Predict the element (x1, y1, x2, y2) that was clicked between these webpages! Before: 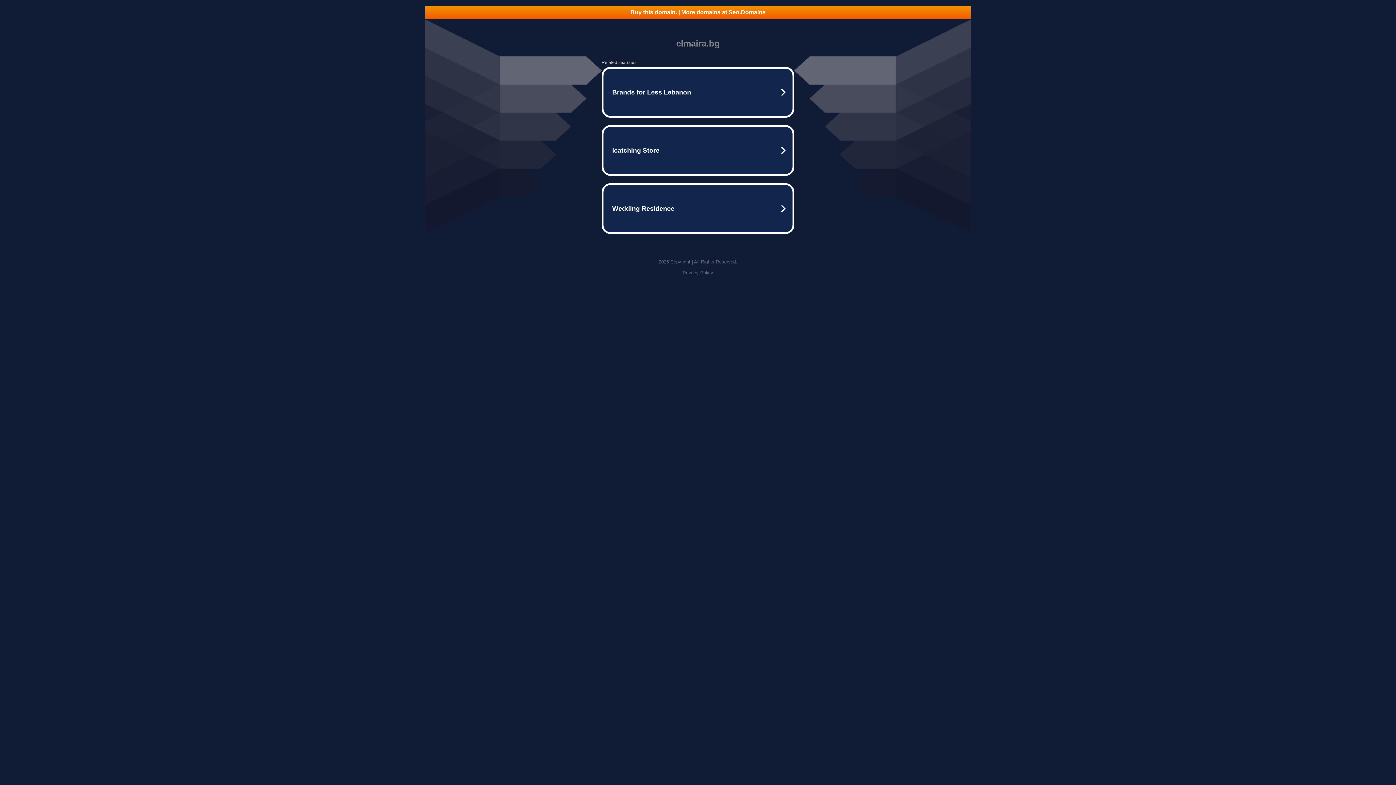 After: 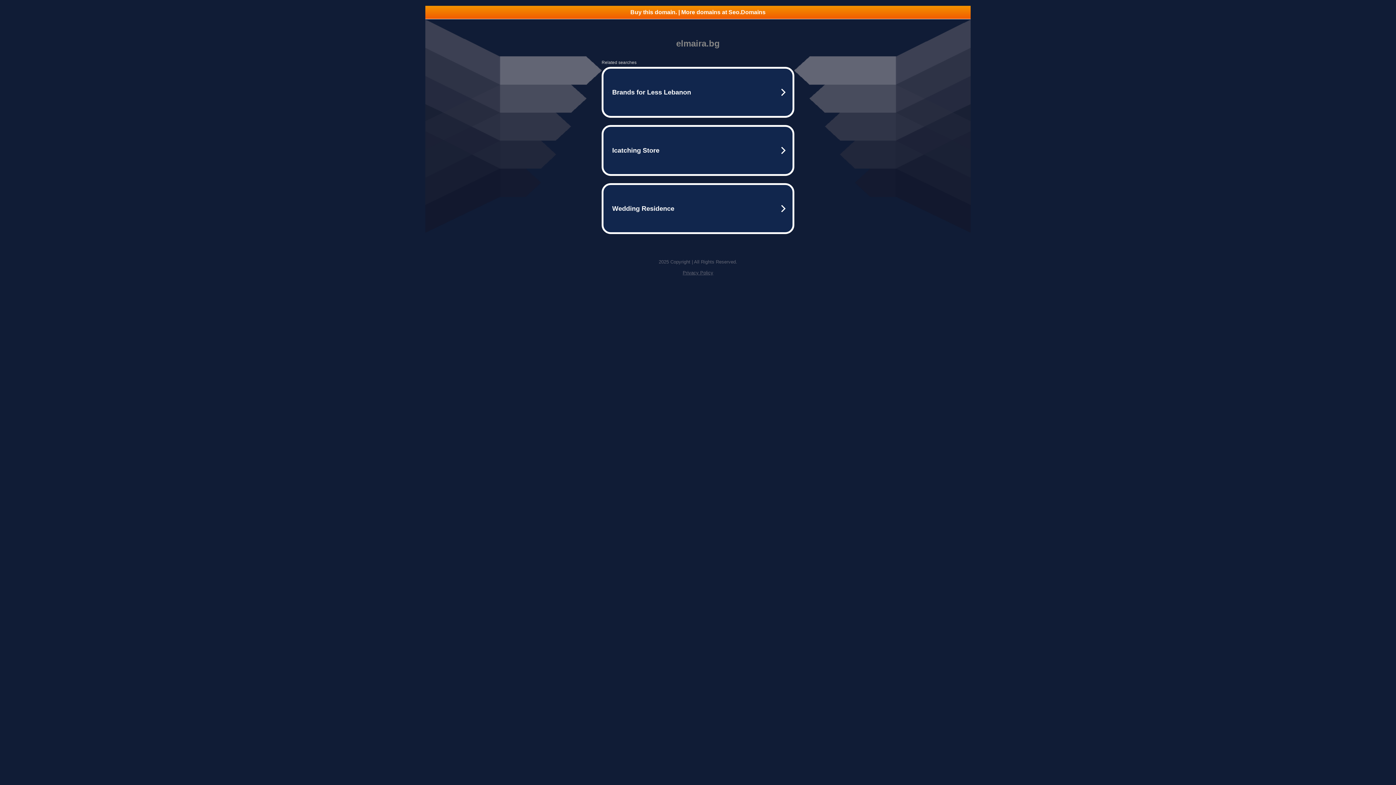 Action: label: Buy this domain. | More domains at Seo.Domains bbox: (425, 5, 970, 18)